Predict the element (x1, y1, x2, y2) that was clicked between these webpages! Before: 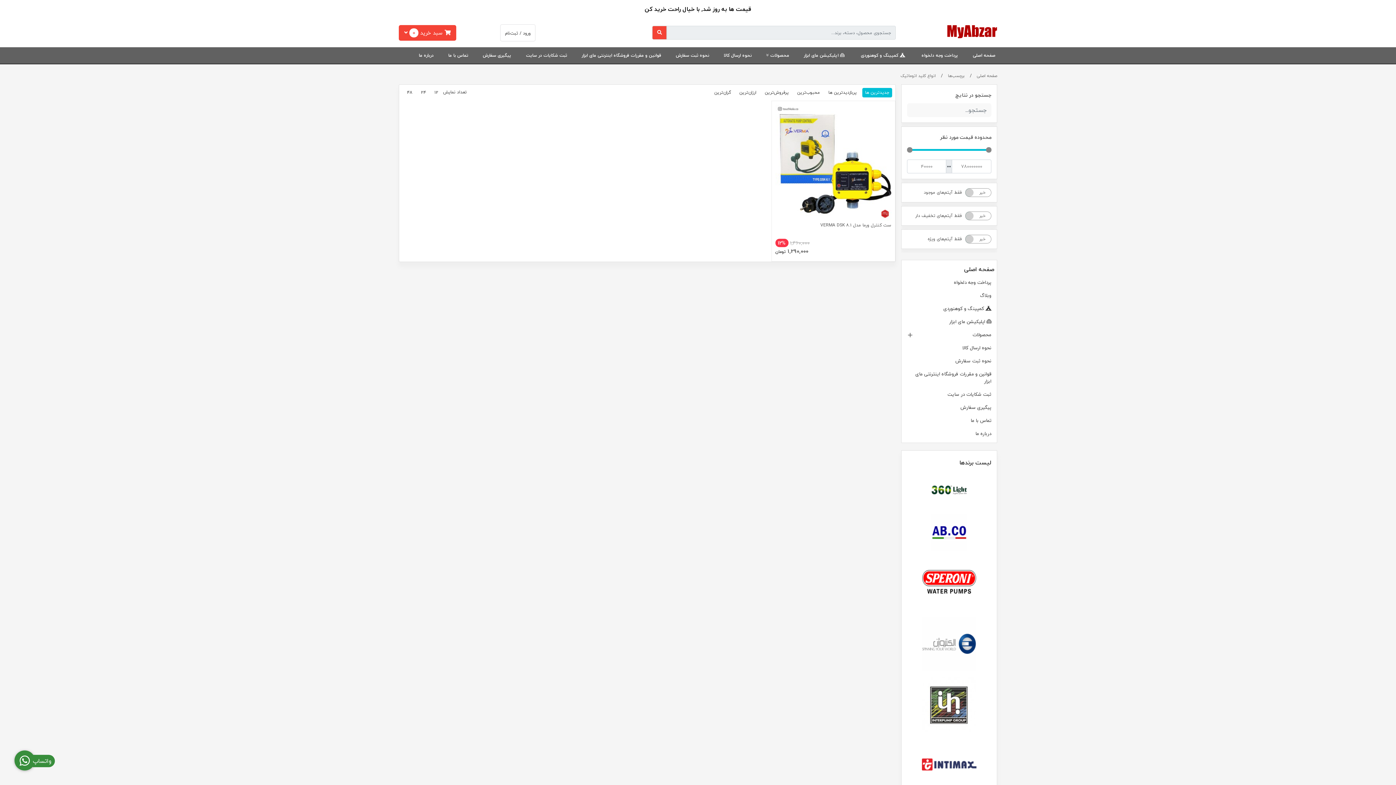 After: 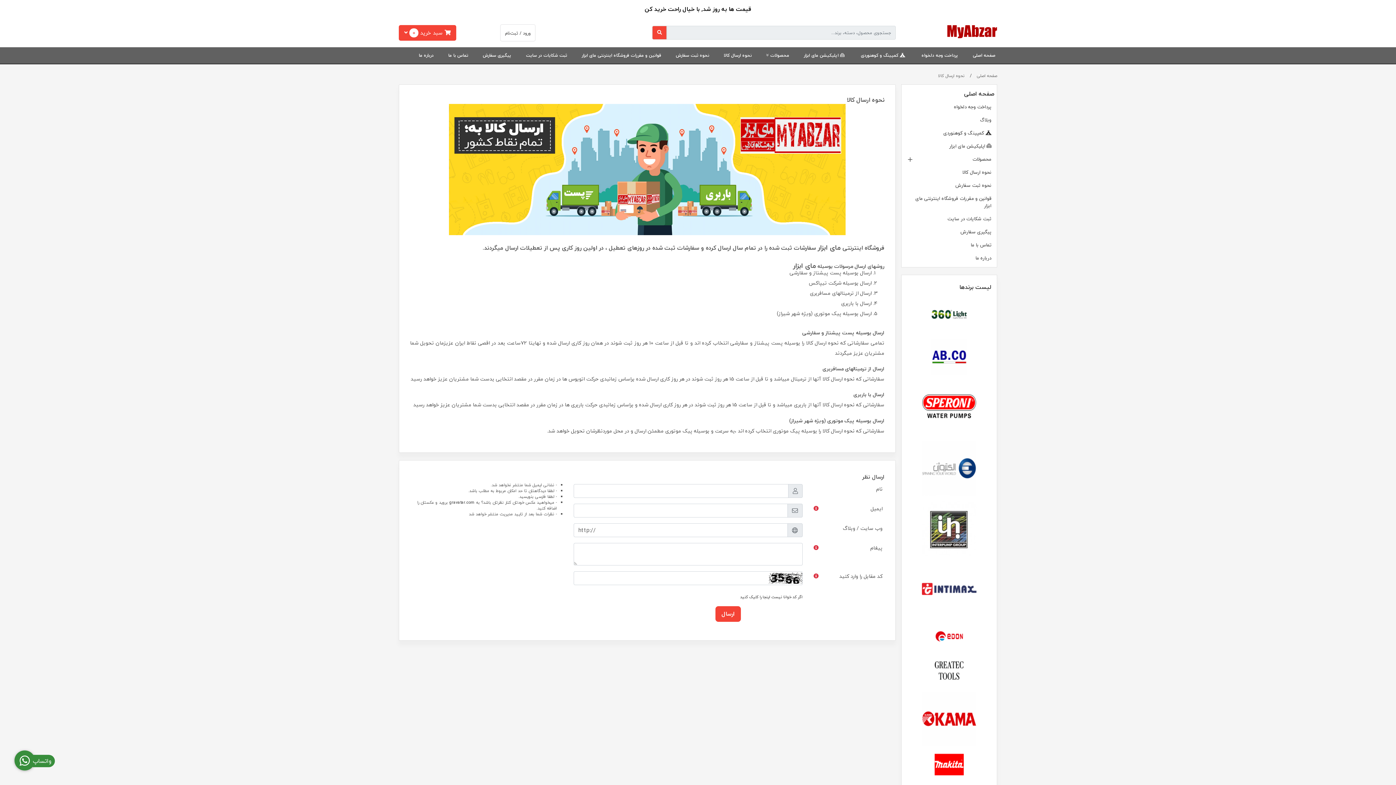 Action: label: نحوه ارسال کالا bbox: (904, 341, 994, 354)